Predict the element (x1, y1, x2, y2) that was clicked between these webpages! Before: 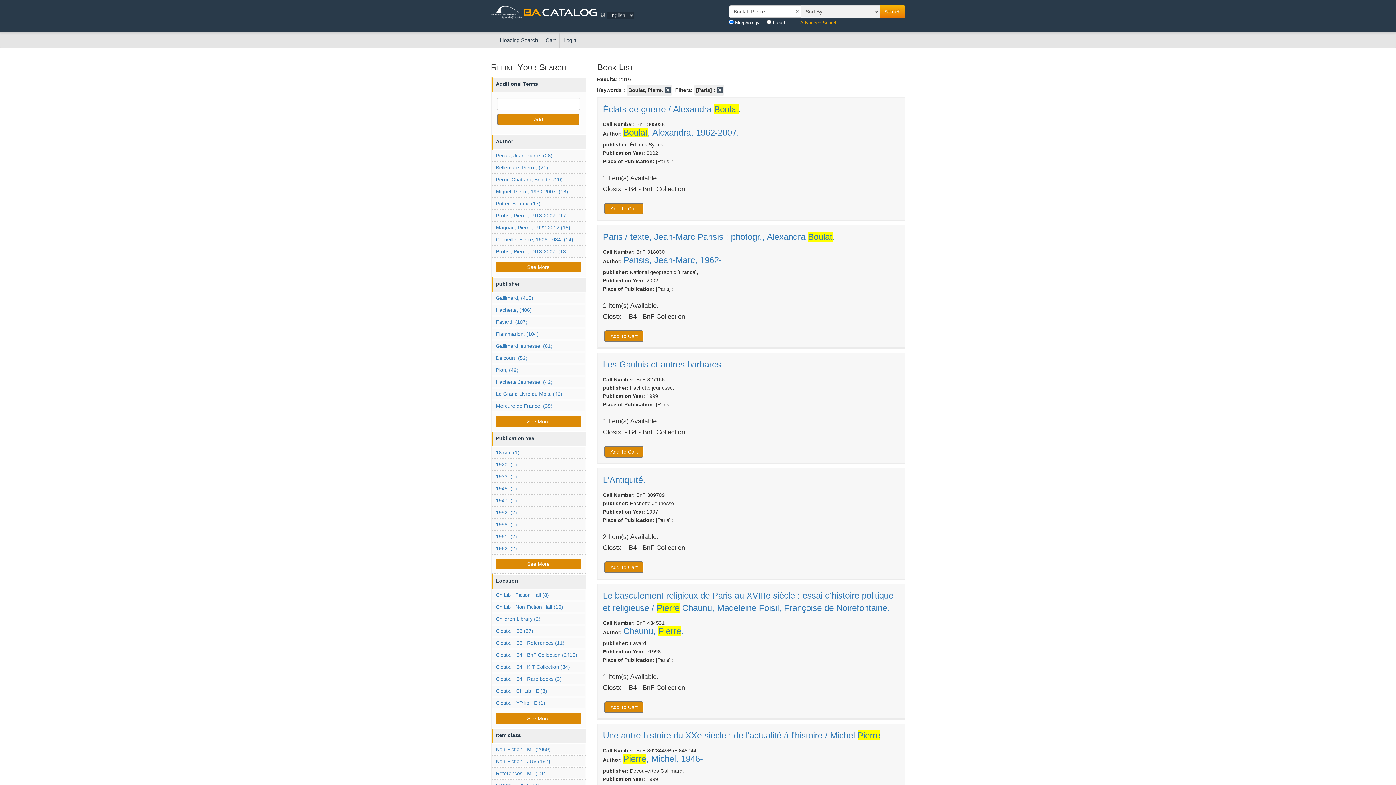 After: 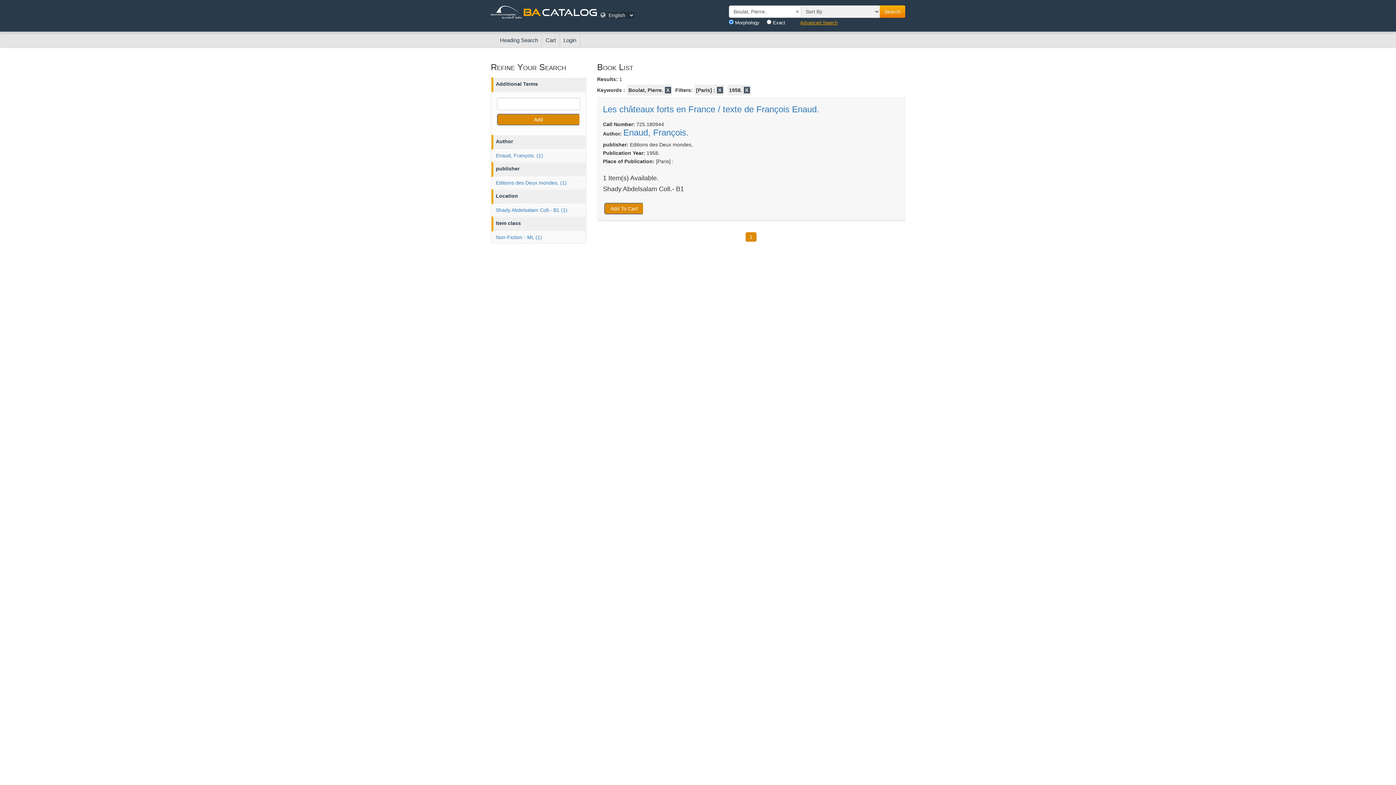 Action: bbox: (492, 519, 584, 529) label: 1958. (1)